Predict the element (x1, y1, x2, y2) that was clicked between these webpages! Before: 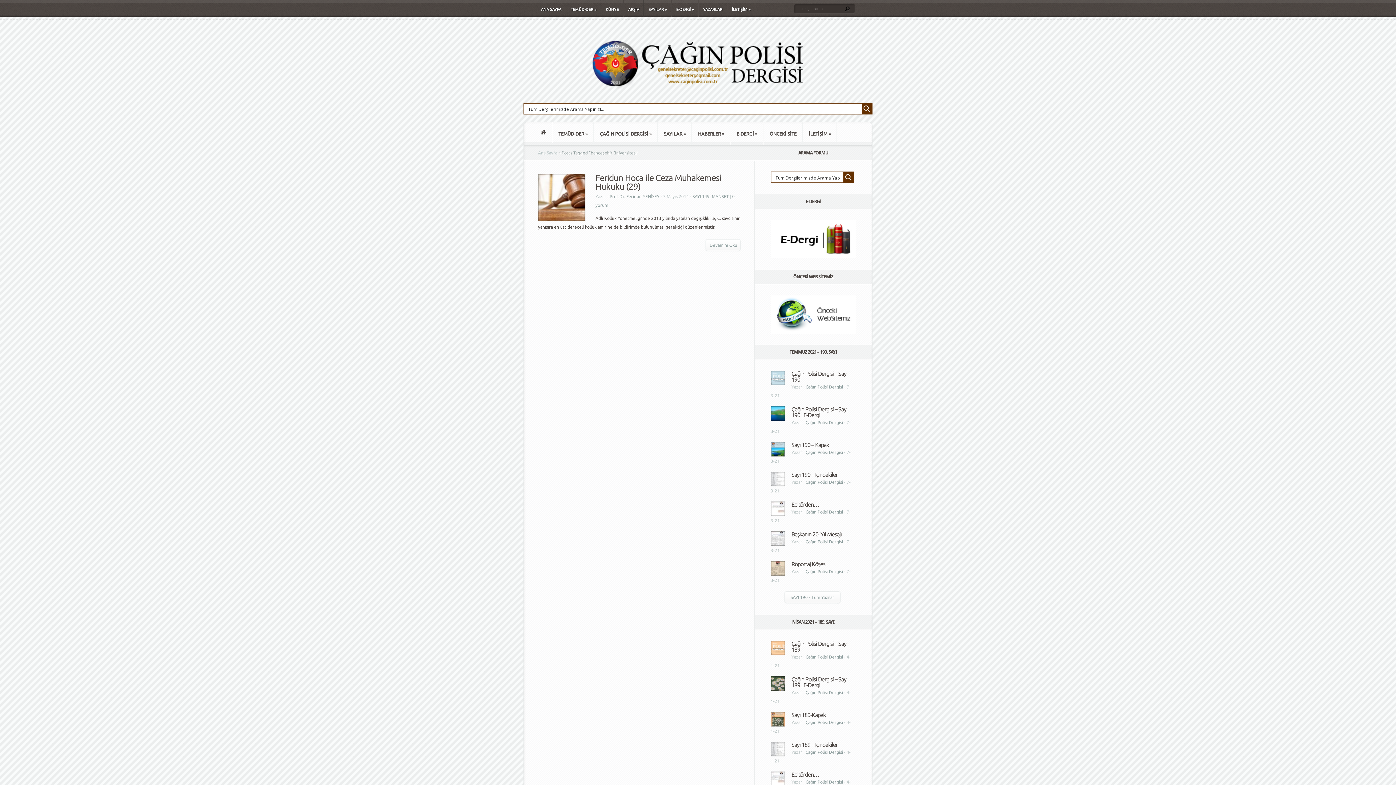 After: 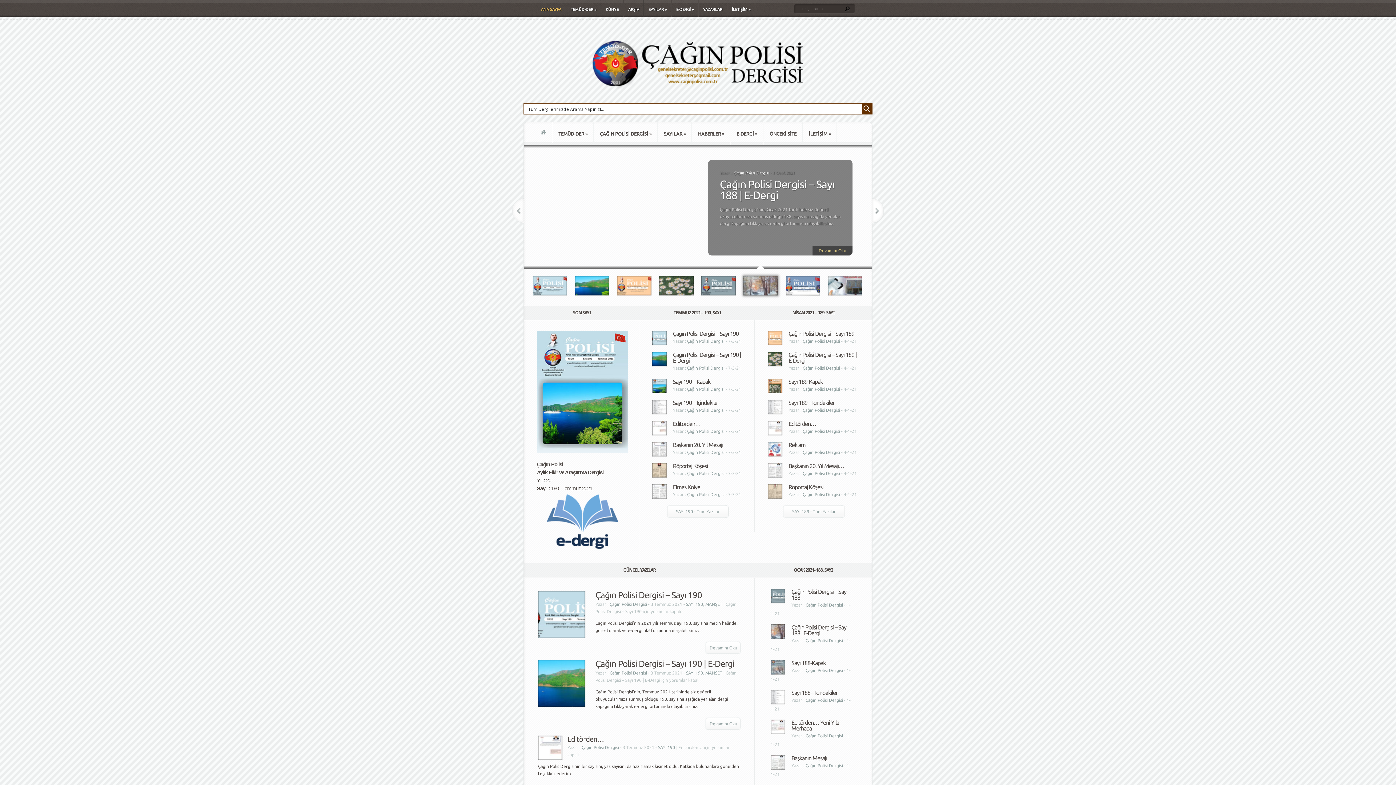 Action: bbox: (534, 122, 552, 142)